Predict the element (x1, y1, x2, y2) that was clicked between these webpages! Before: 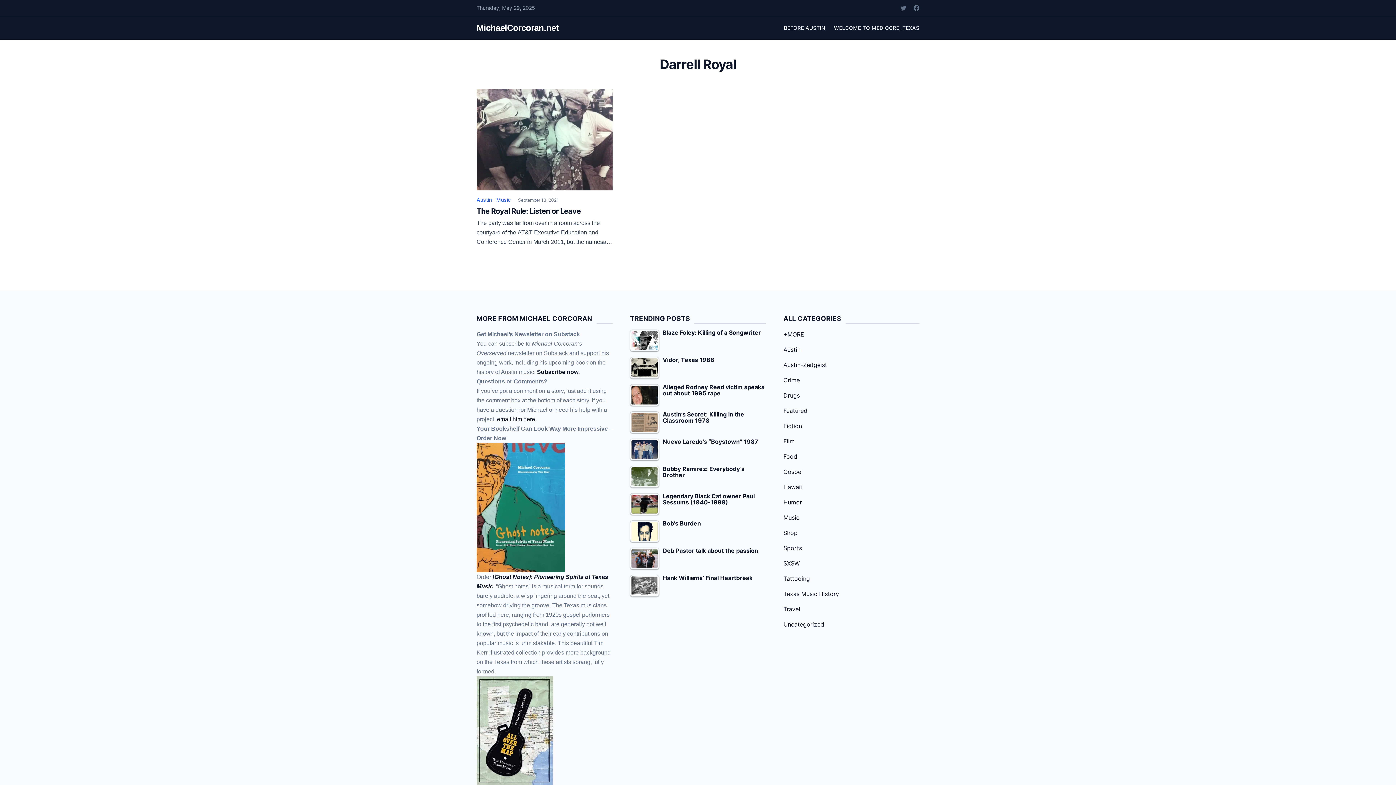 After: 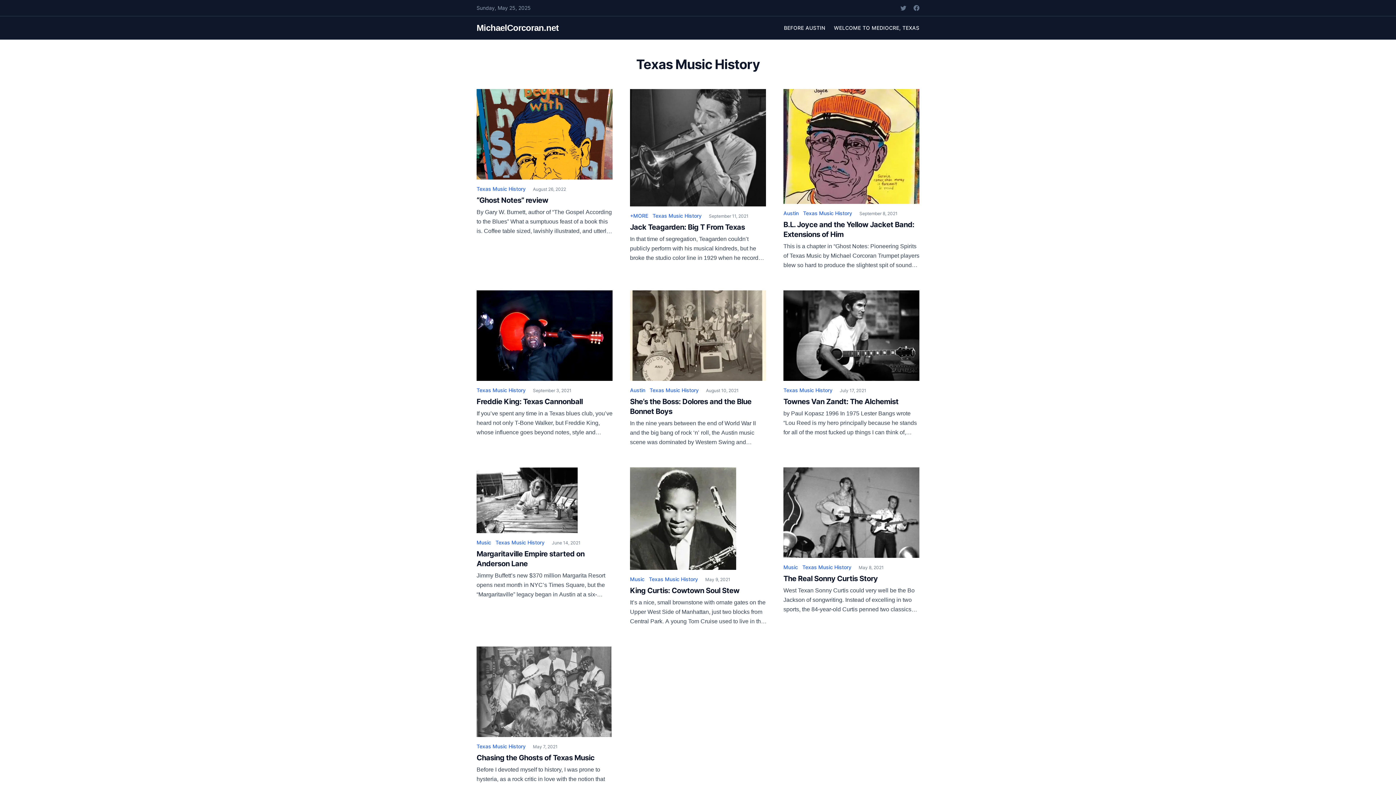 Action: label: Texas Music History bbox: (783, 590, 839, 597)